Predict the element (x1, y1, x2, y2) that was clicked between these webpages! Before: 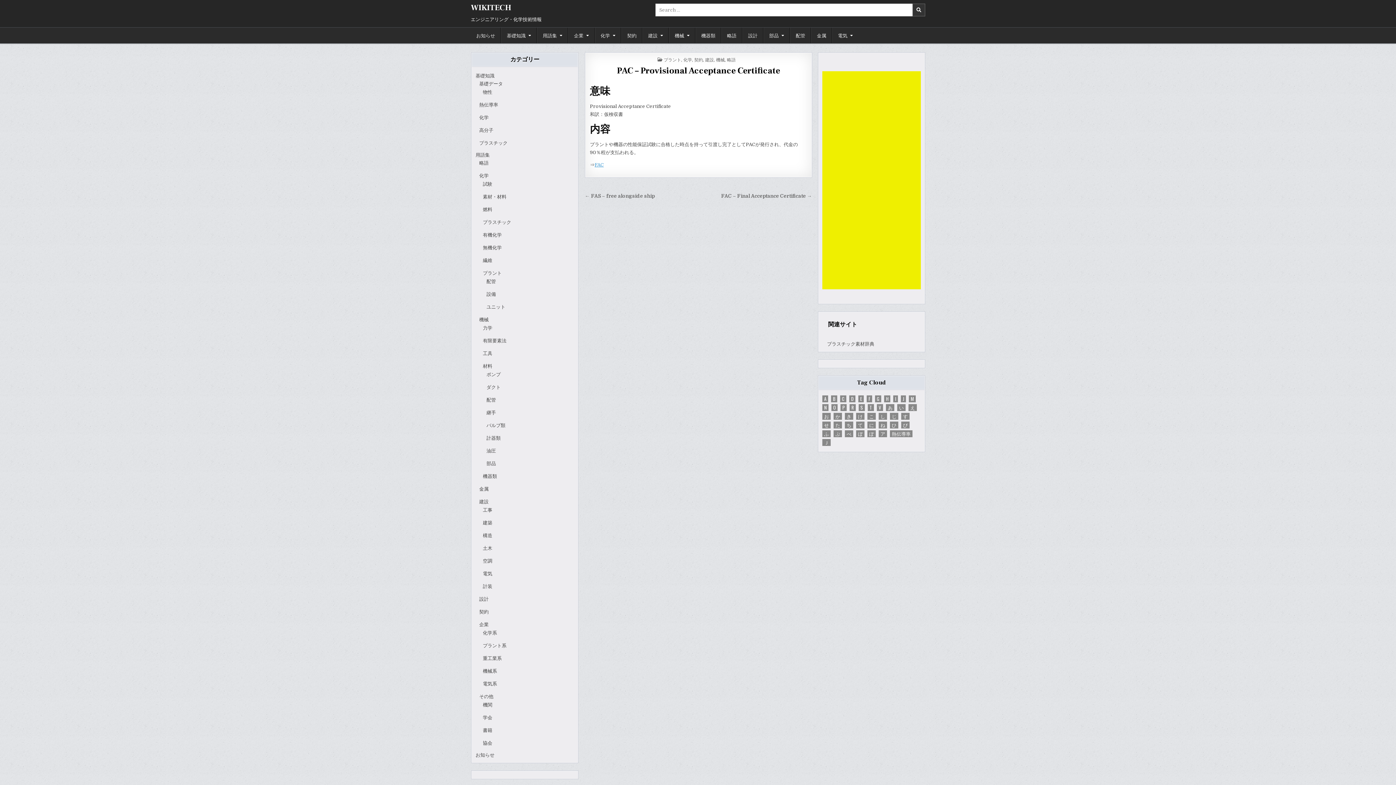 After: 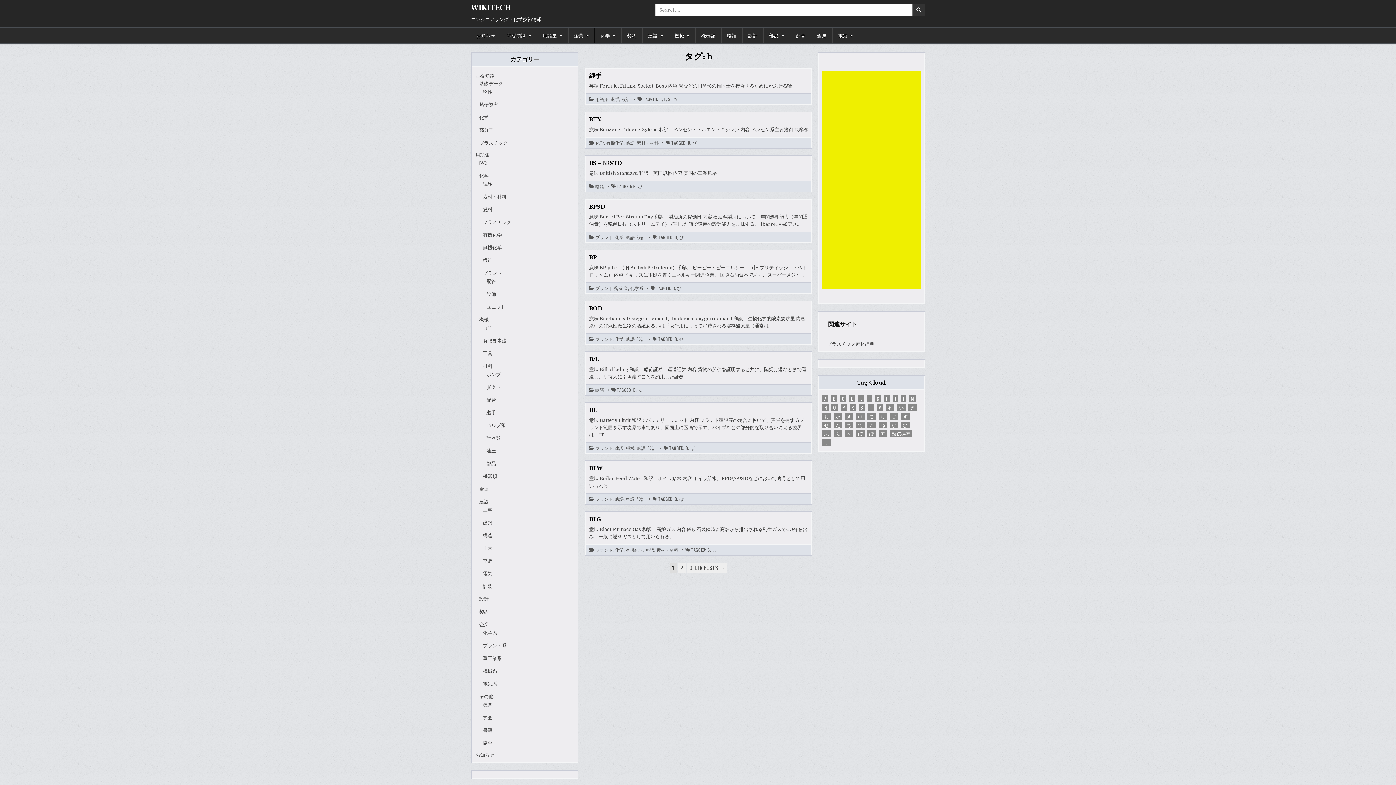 Action: bbox: (831, 395, 837, 402) label: b (14個の項目)